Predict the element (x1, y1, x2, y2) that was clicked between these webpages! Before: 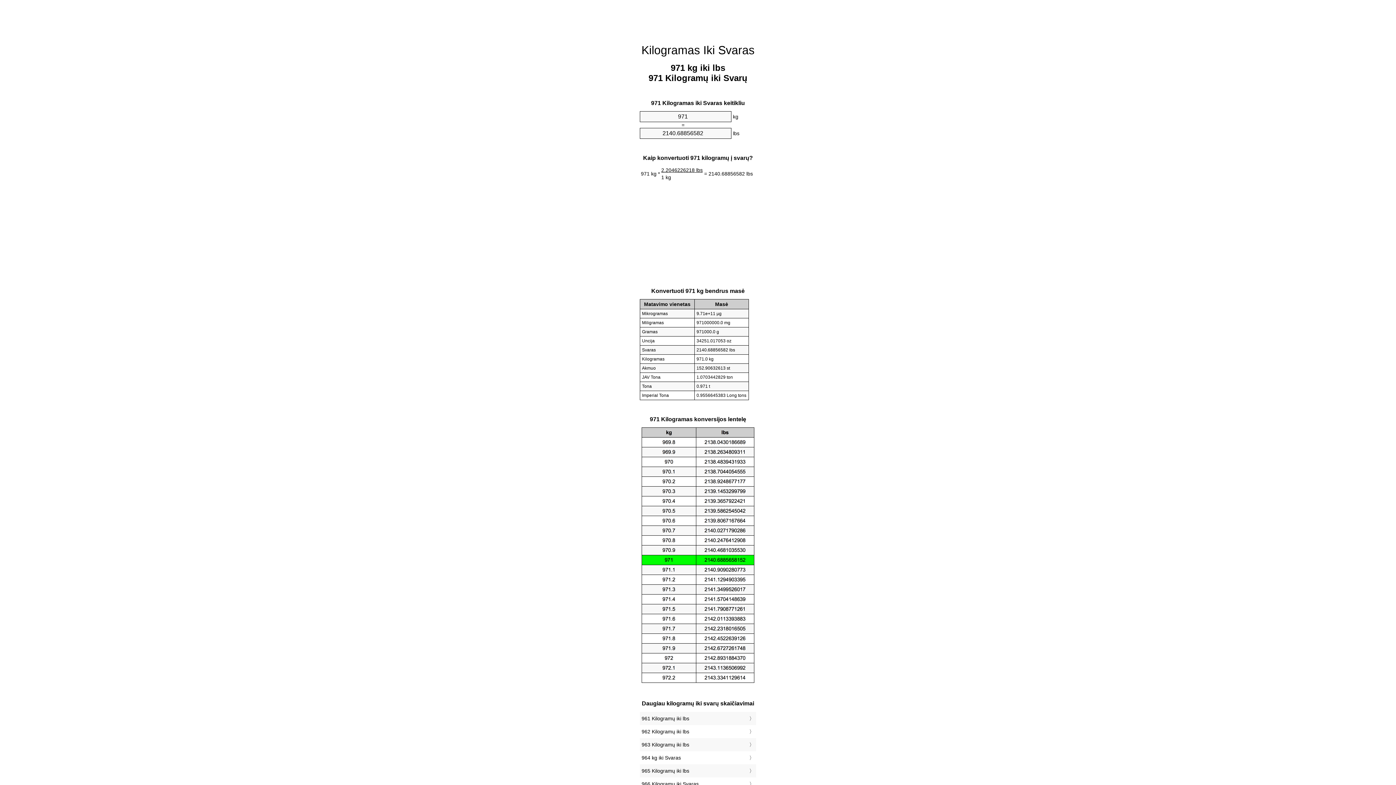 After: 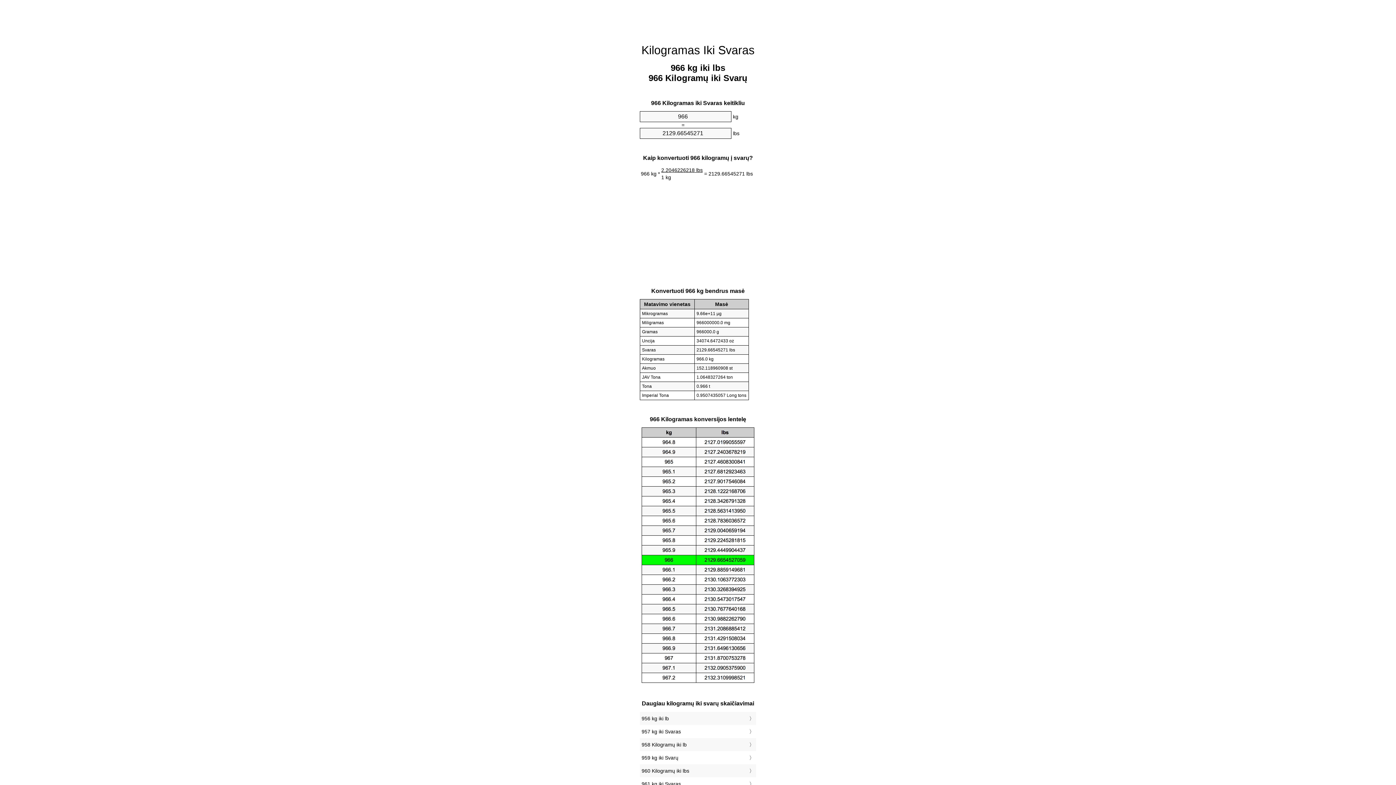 Action: label: 966 Kilogramų iki Svaras bbox: (641, 779, 754, 789)